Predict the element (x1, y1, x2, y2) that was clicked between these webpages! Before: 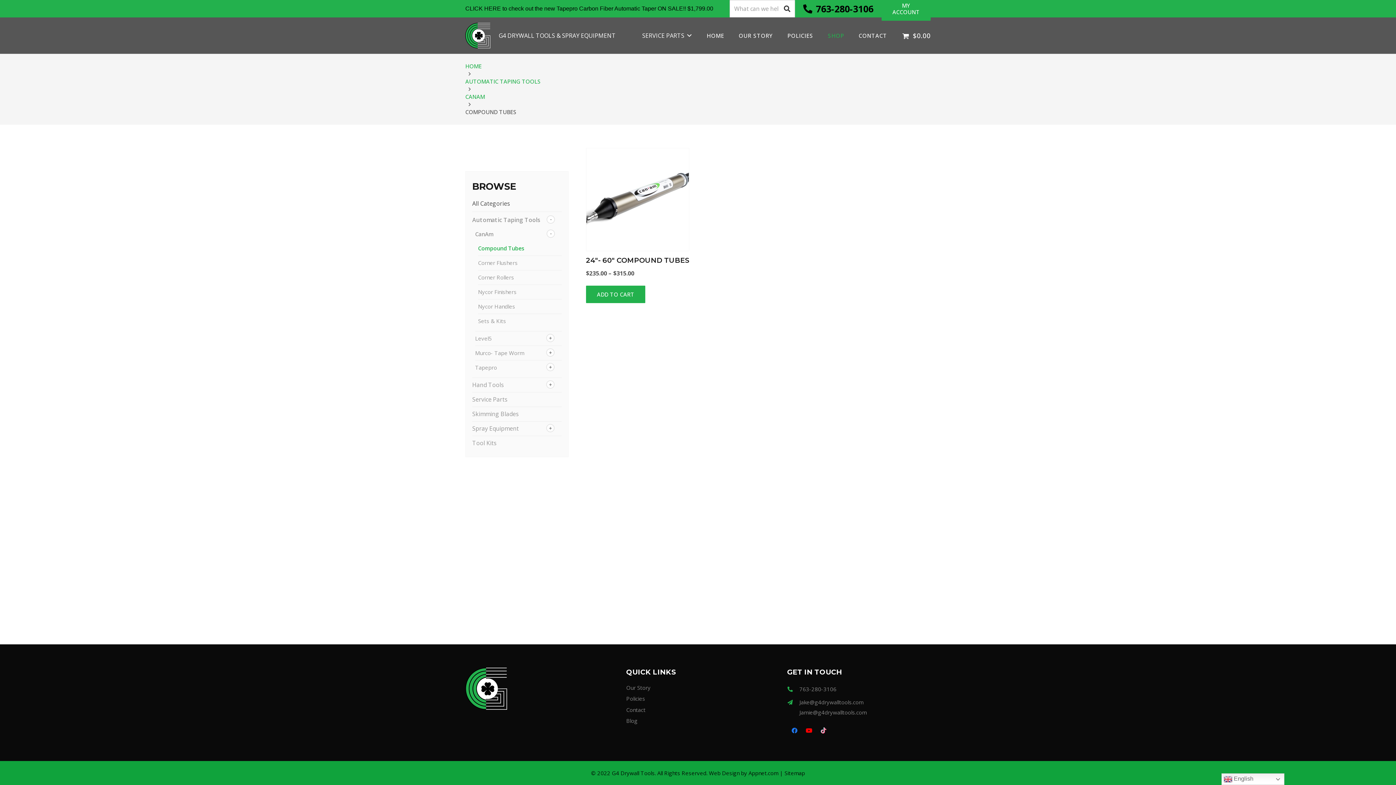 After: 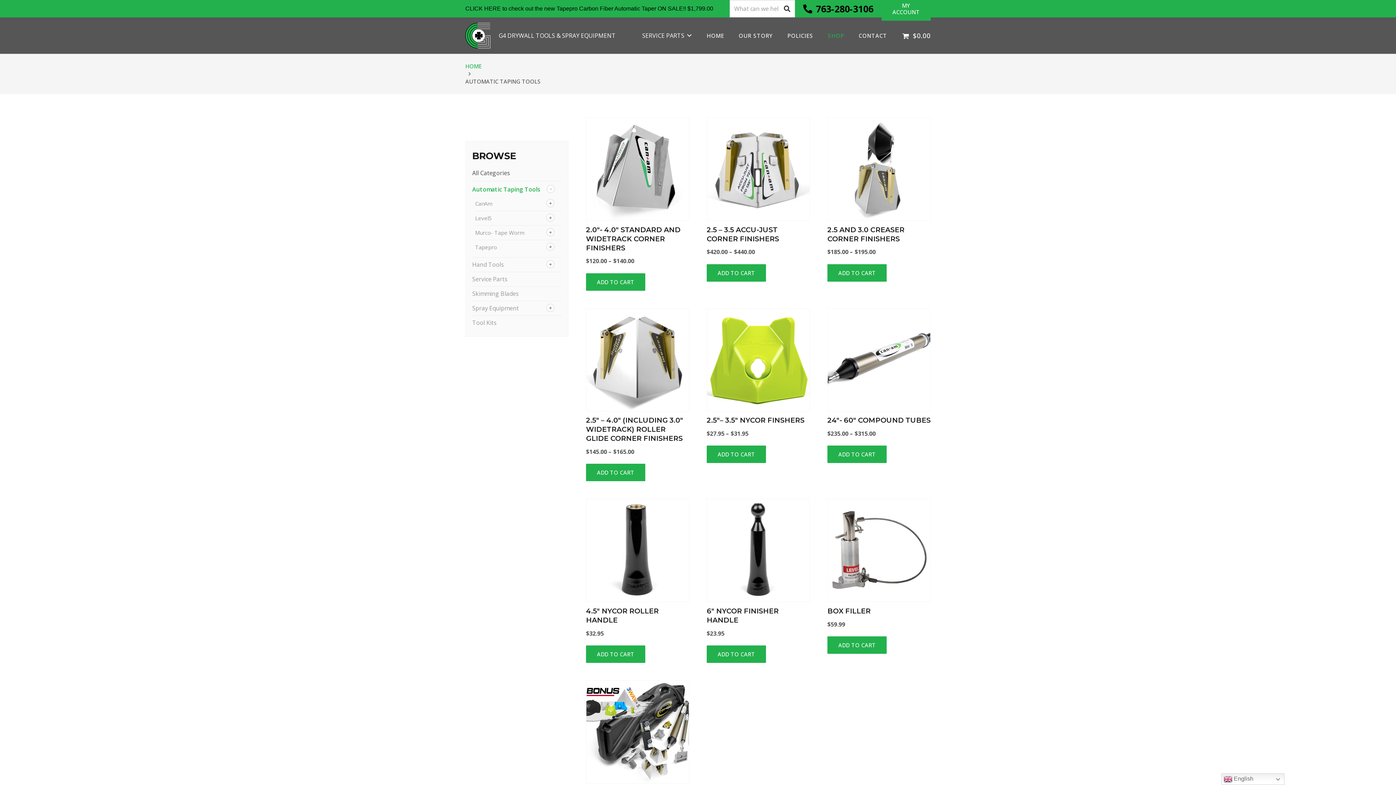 Action: bbox: (465, 77, 540, 85) label: AUTOMATIC TAPING TOOLS